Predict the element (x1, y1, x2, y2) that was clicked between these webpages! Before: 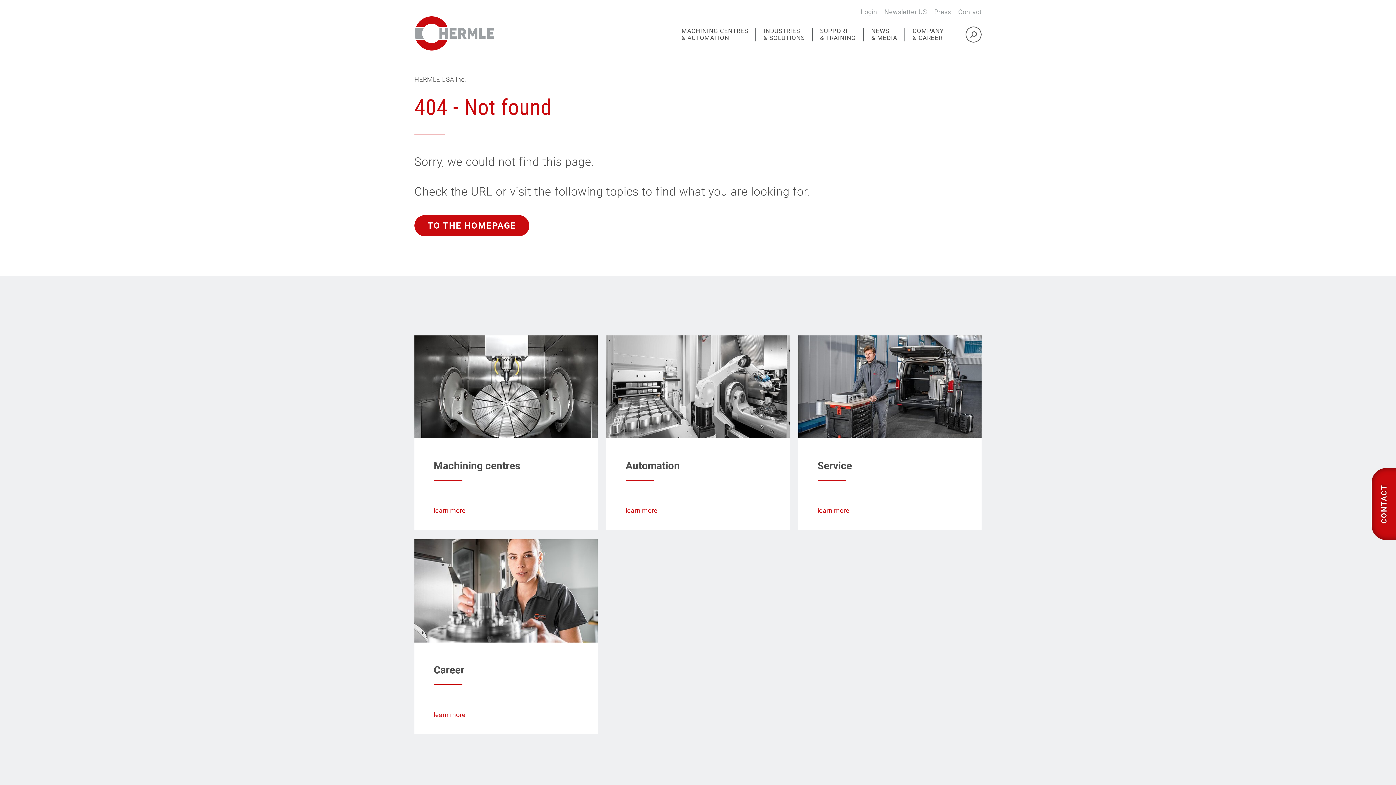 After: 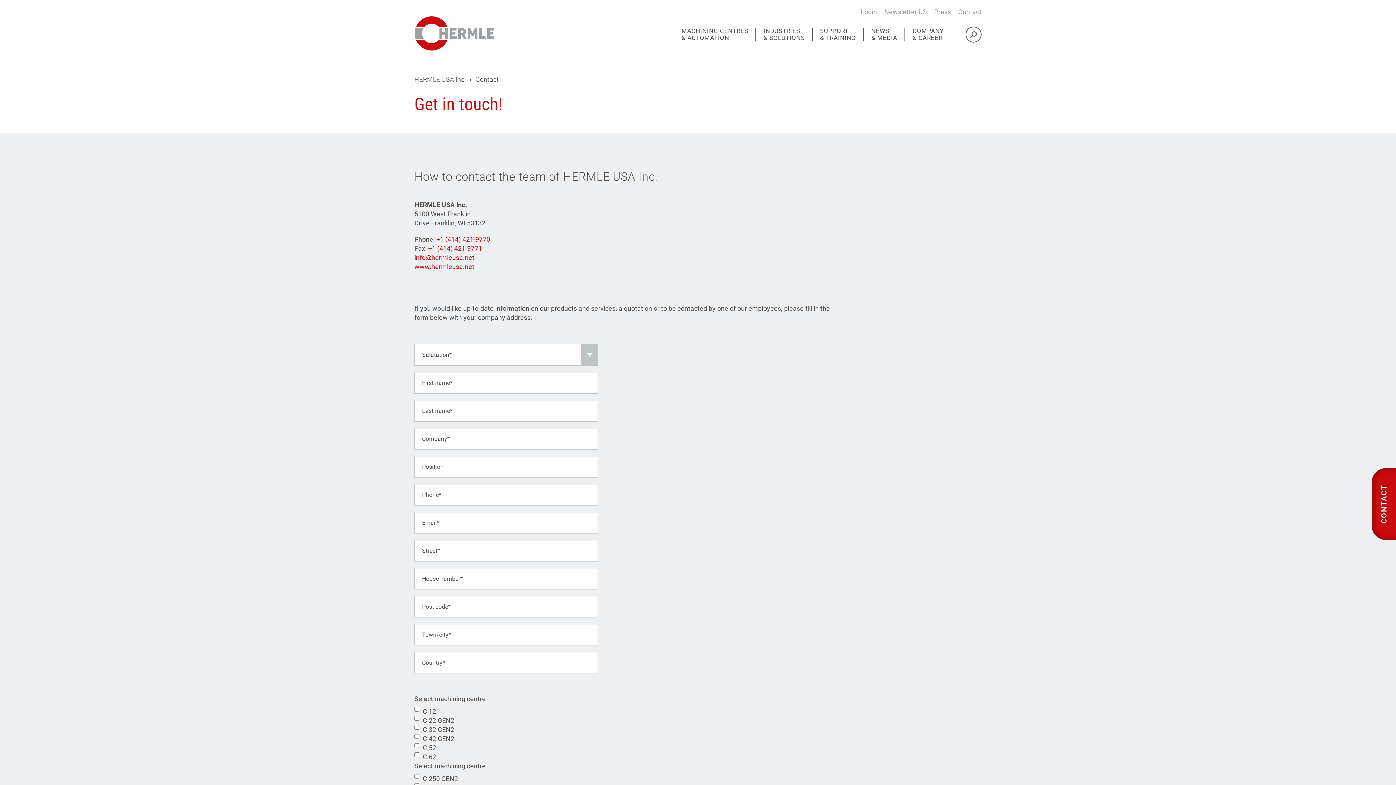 Action: bbox: (958, 8, 981, 15) label: Contact